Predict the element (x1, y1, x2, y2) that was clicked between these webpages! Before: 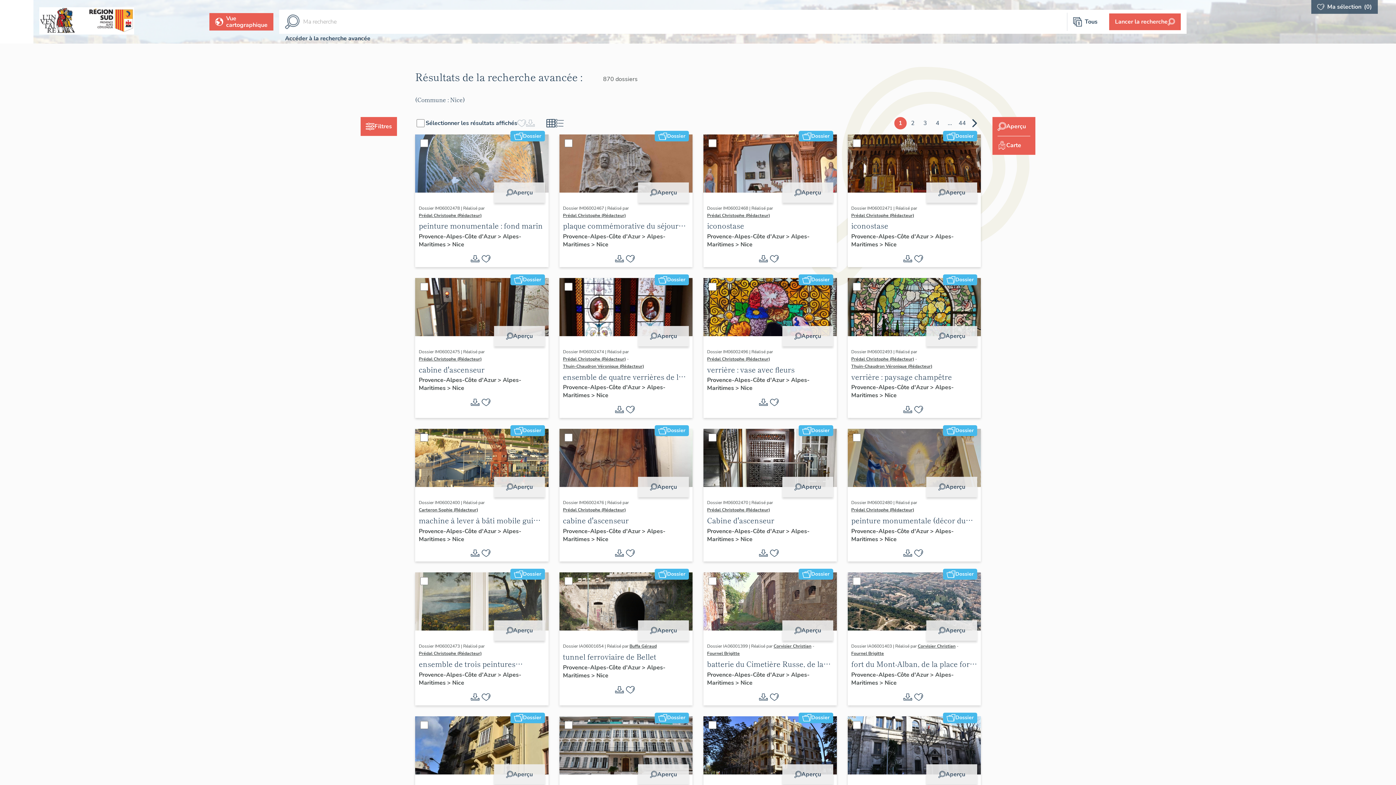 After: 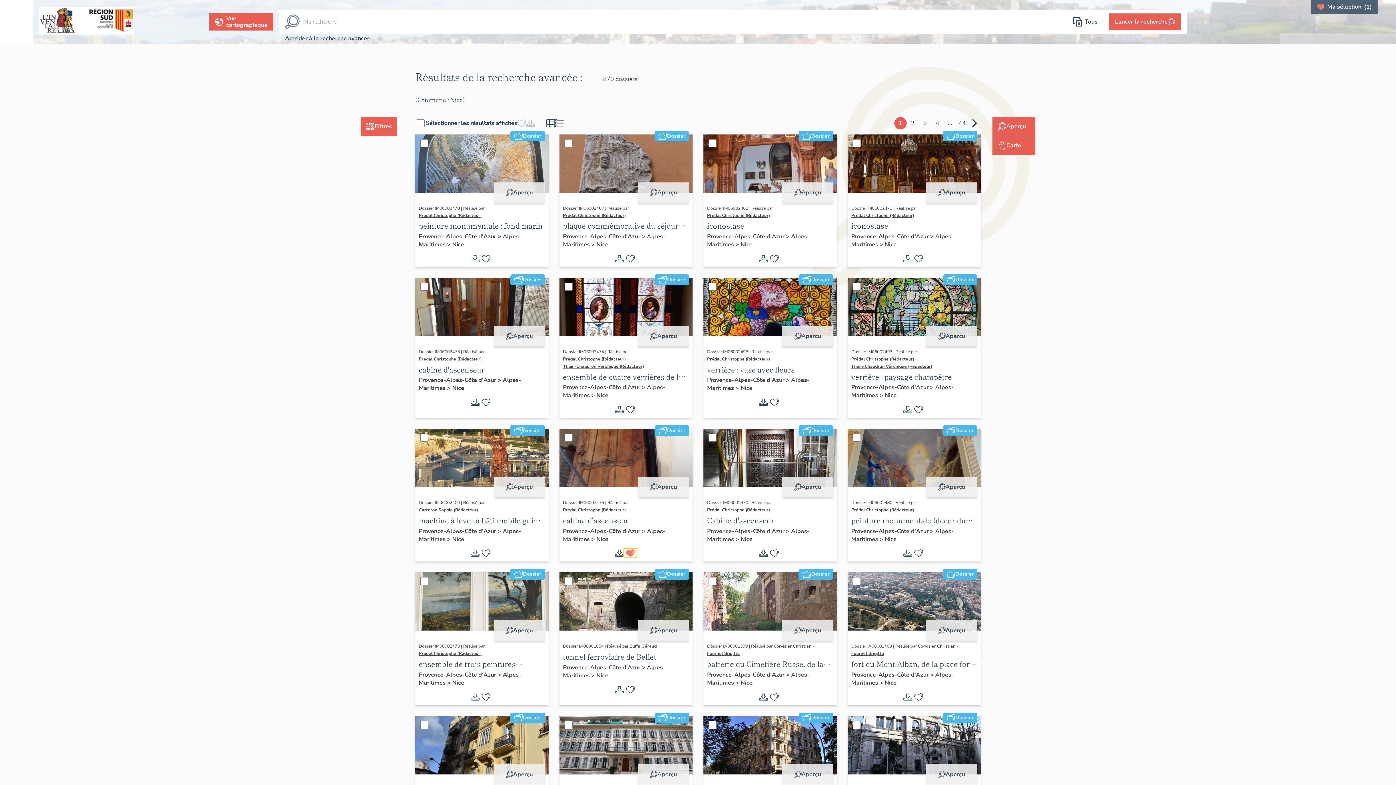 Action: bbox: (623, 548, 637, 558)